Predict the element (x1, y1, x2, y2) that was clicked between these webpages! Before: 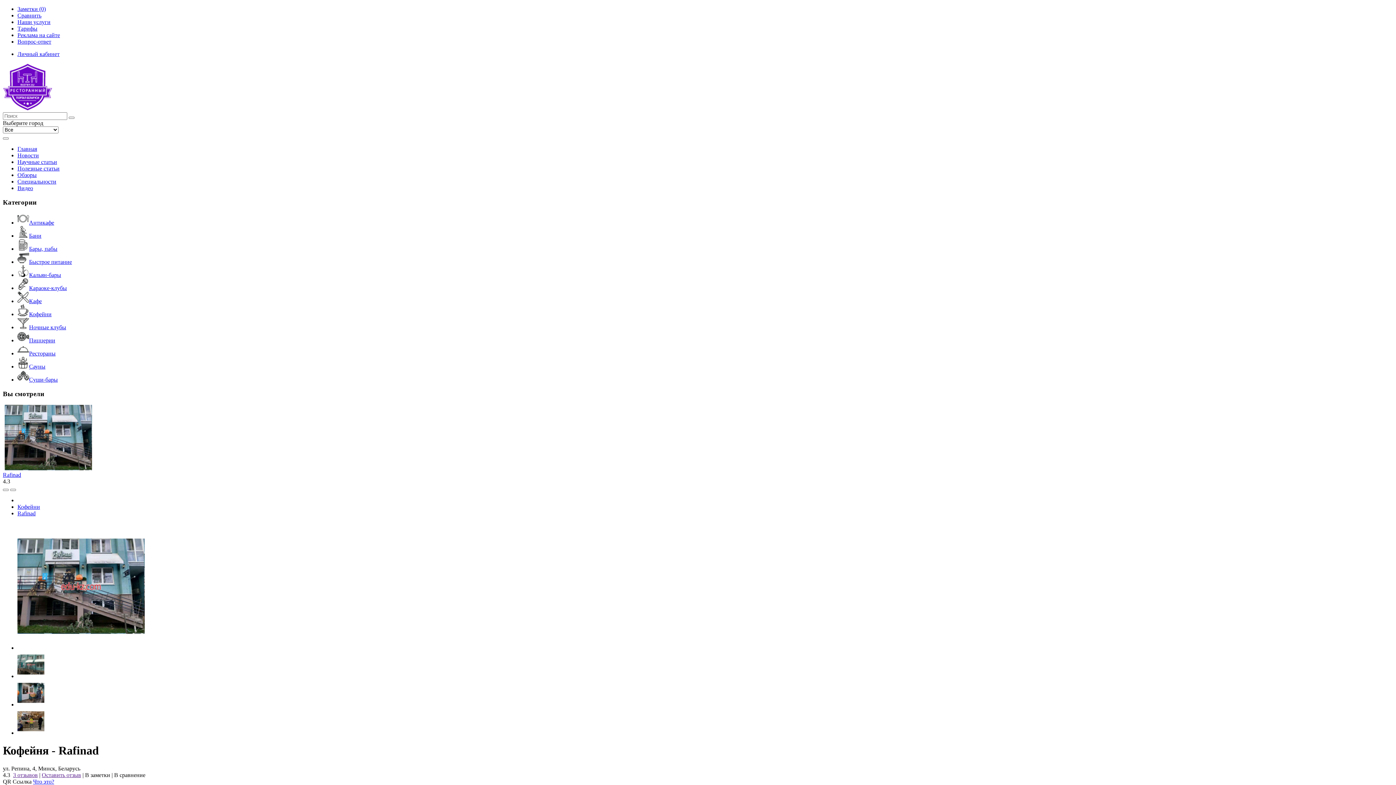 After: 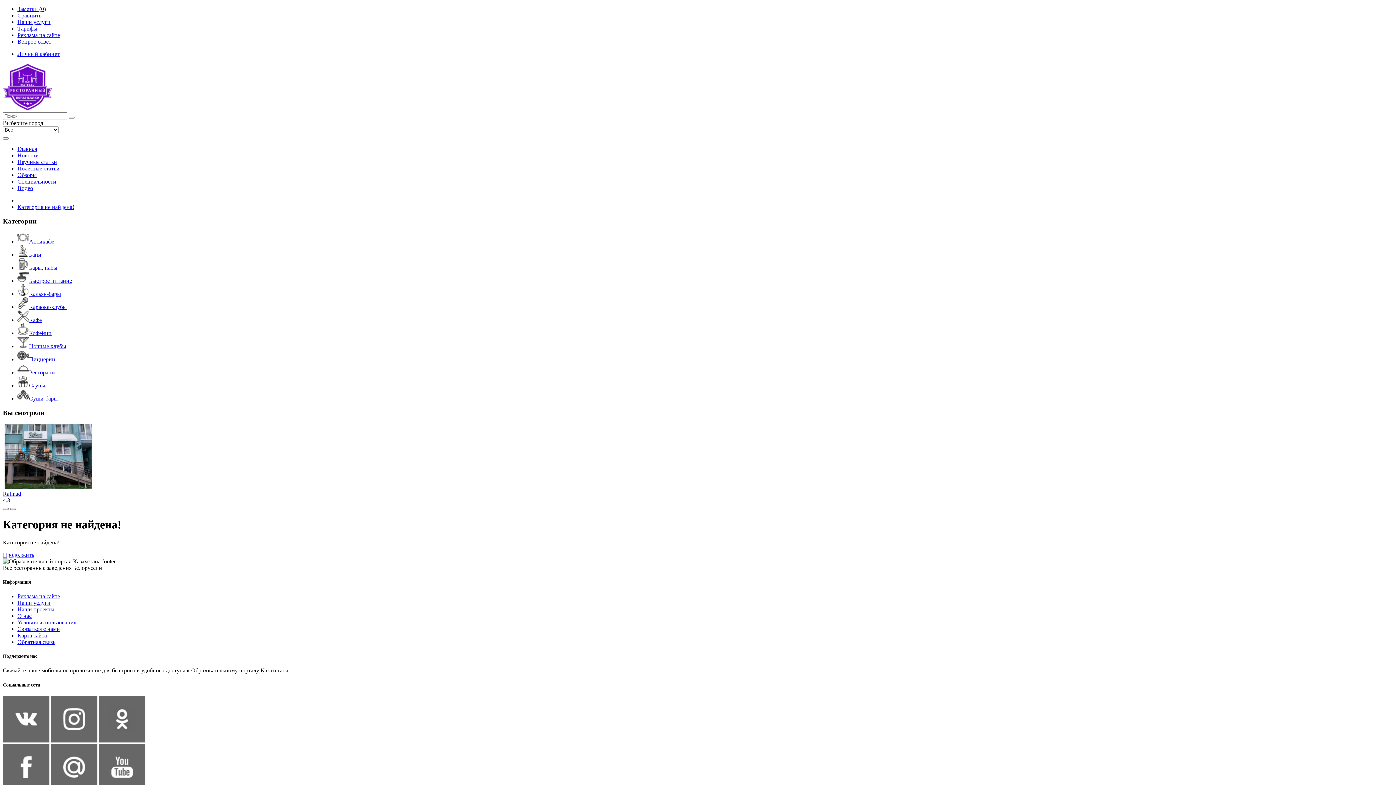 Action: bbox: (17, 178, 56, 184) label: Специальности